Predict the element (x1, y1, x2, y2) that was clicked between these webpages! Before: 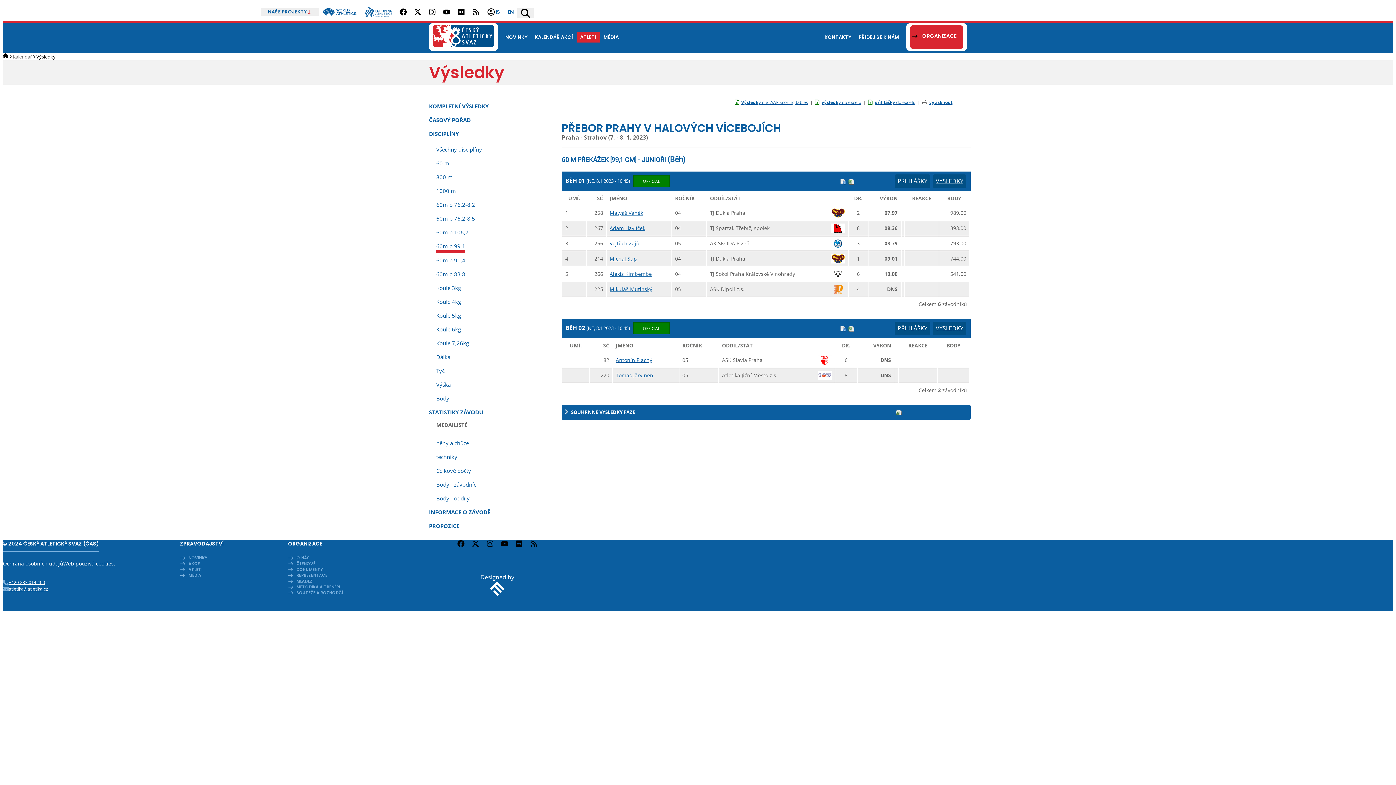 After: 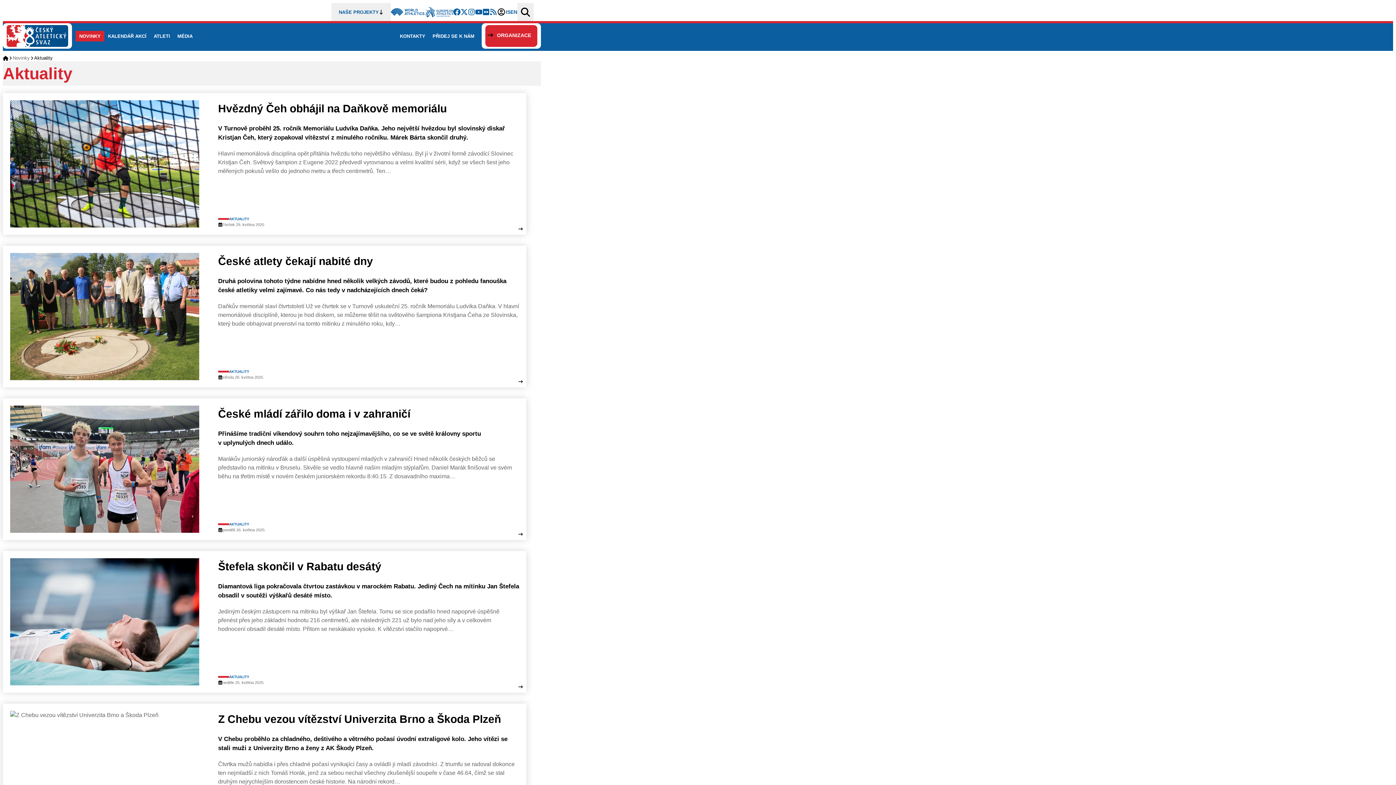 Action: bbox: (180, 555, 280, 561) label: NOVINKY